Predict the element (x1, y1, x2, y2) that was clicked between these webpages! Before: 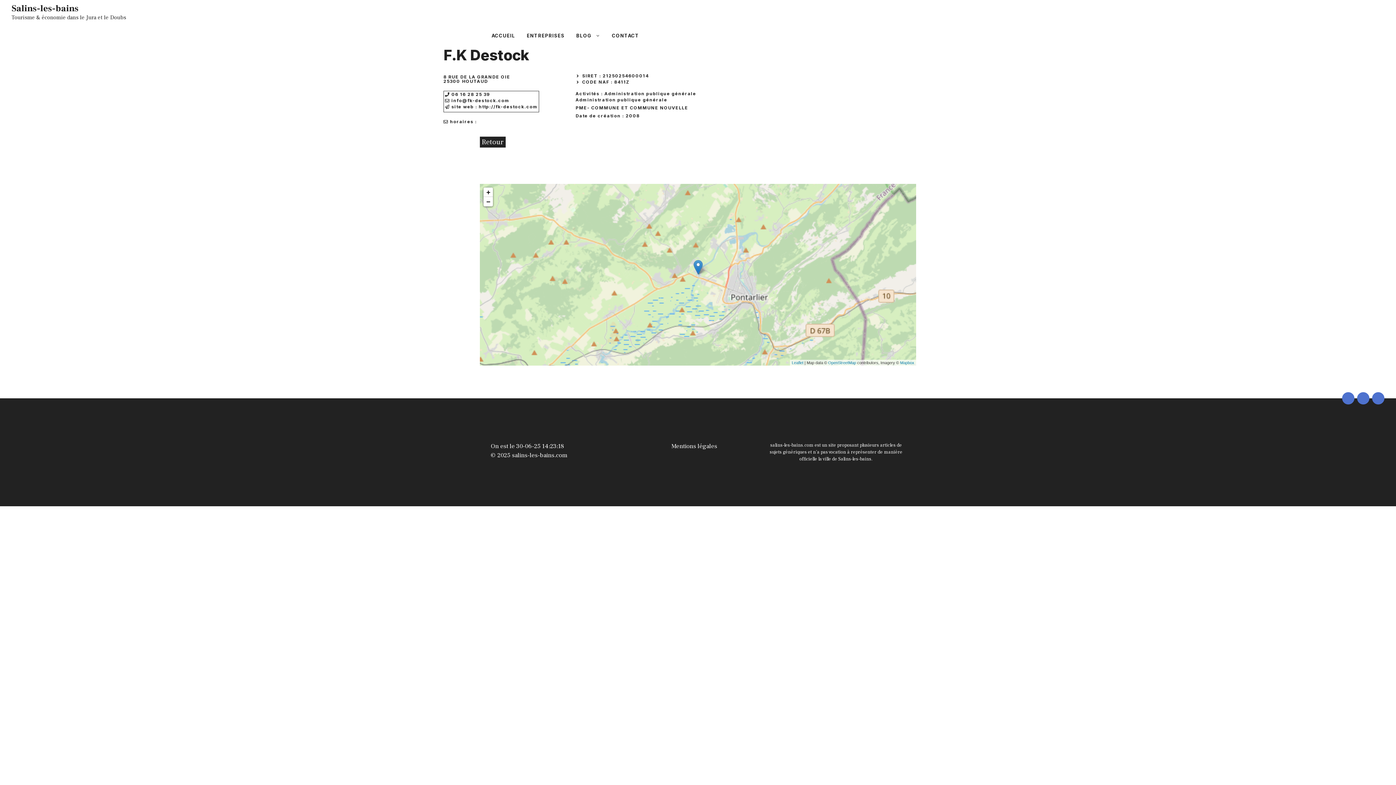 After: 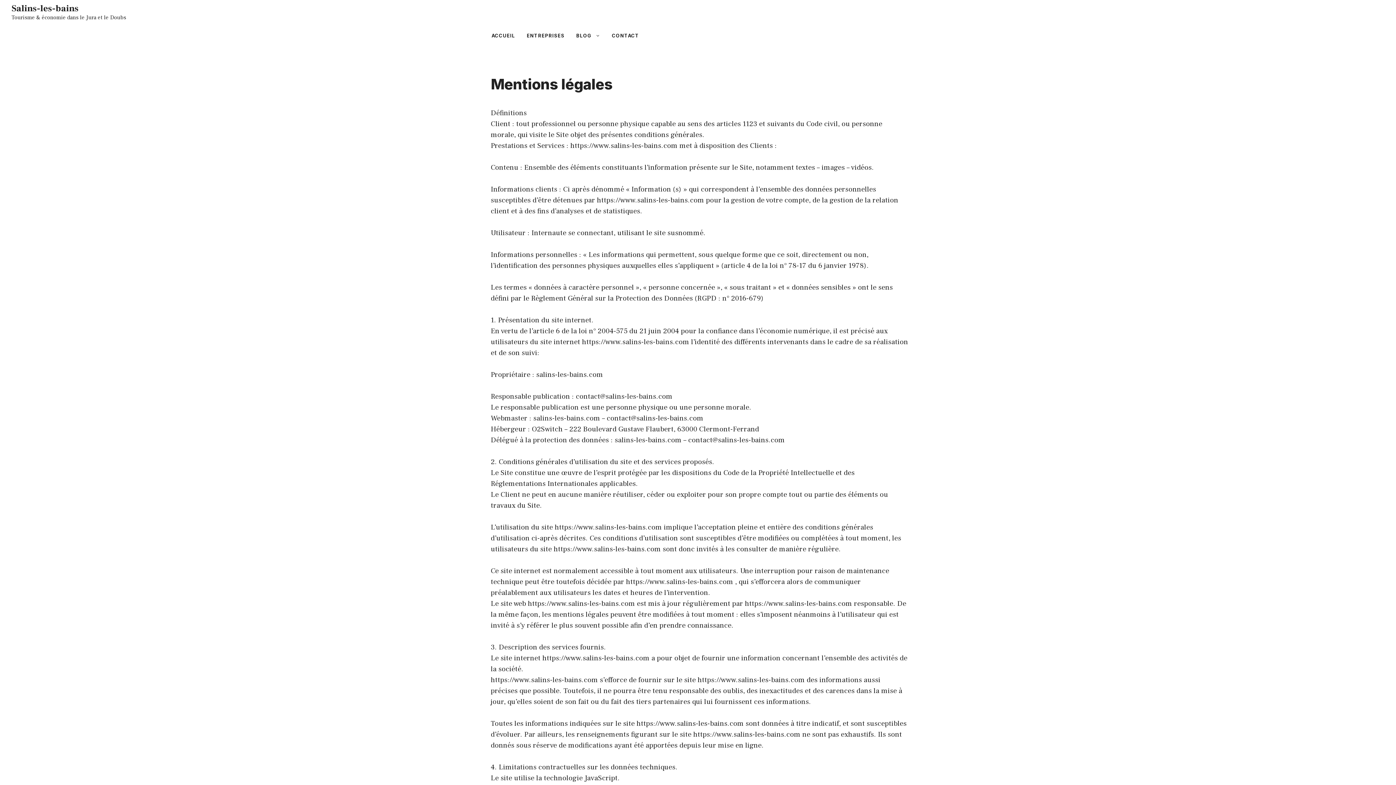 Action: label: Mentions légales bbox: (671, 442, 717, 451)